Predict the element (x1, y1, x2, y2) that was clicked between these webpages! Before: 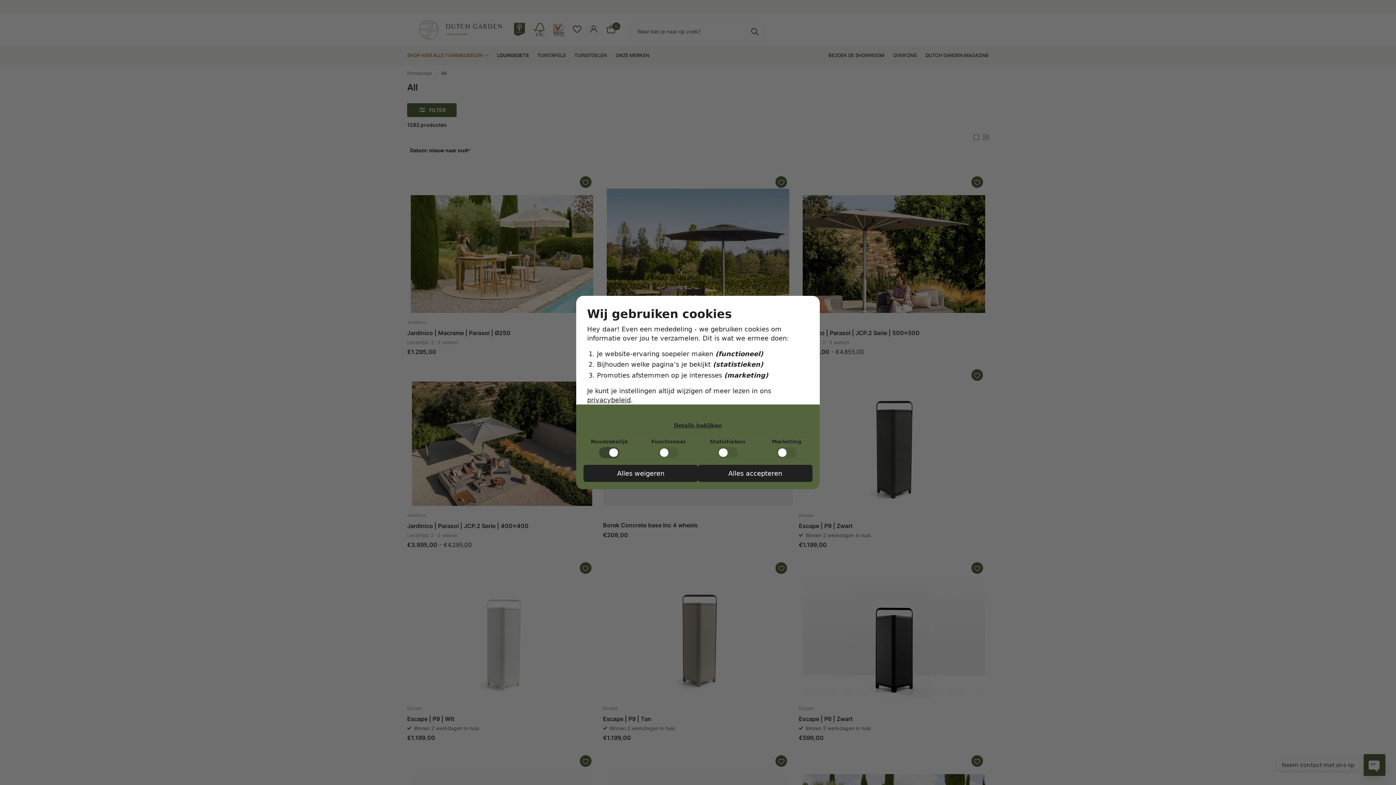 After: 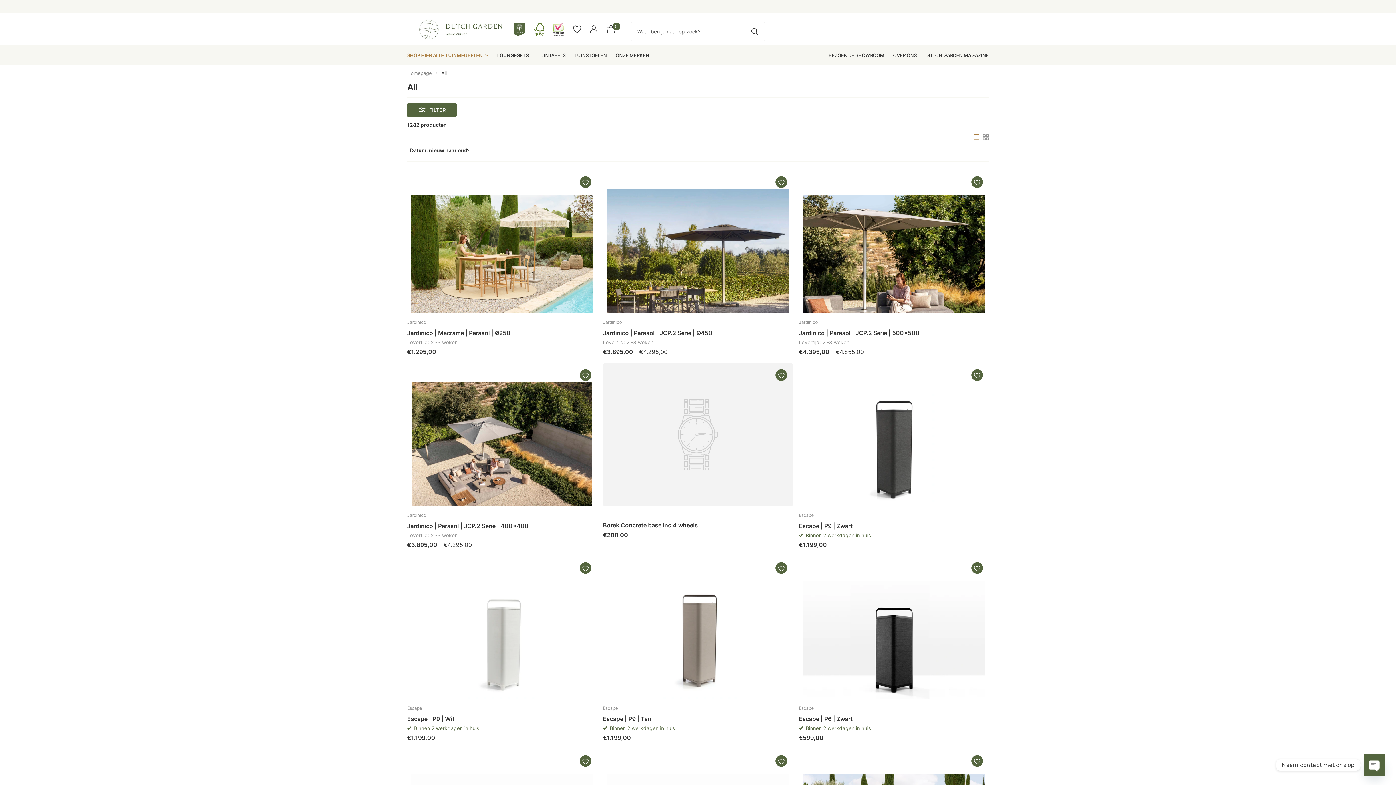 Action: label: Alles weigeren bbox: (583, 465, 698, 482)